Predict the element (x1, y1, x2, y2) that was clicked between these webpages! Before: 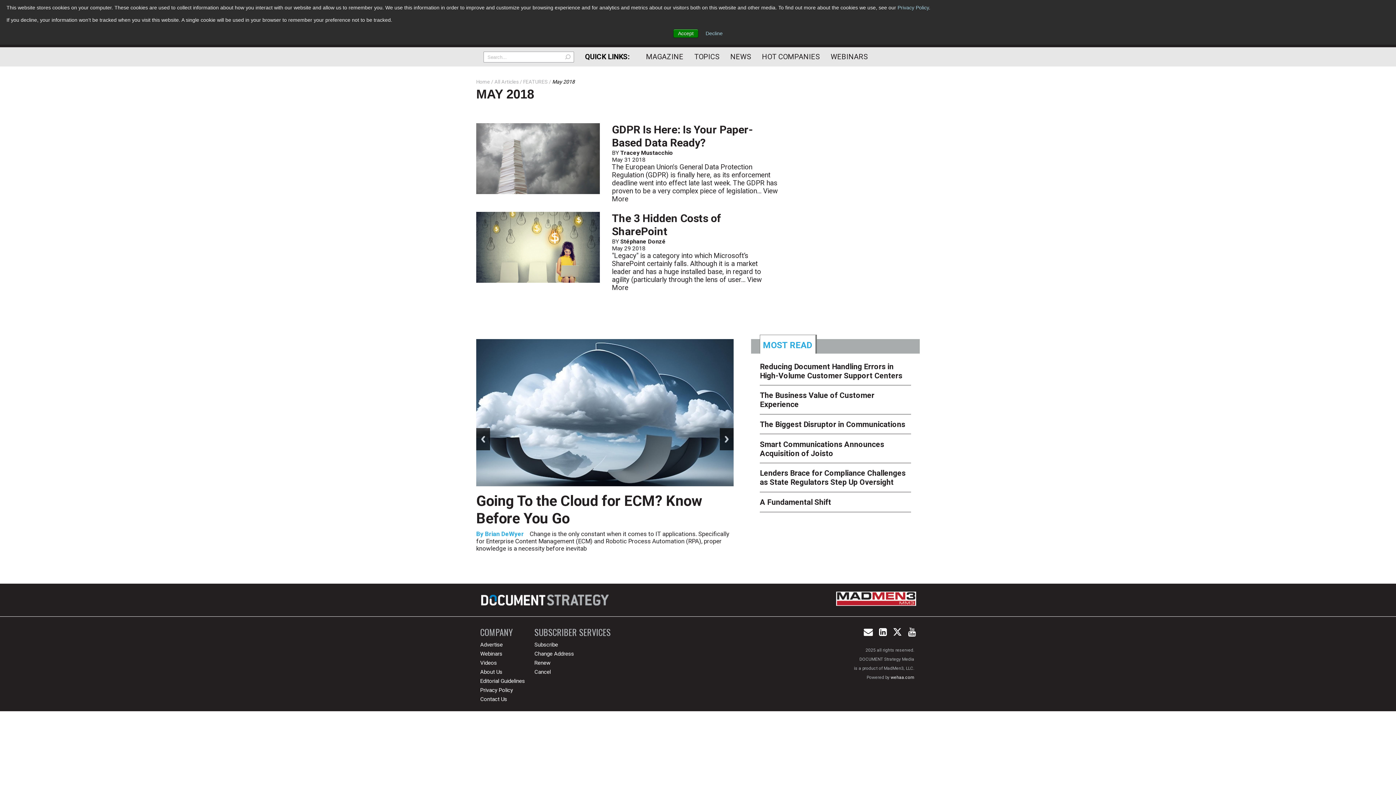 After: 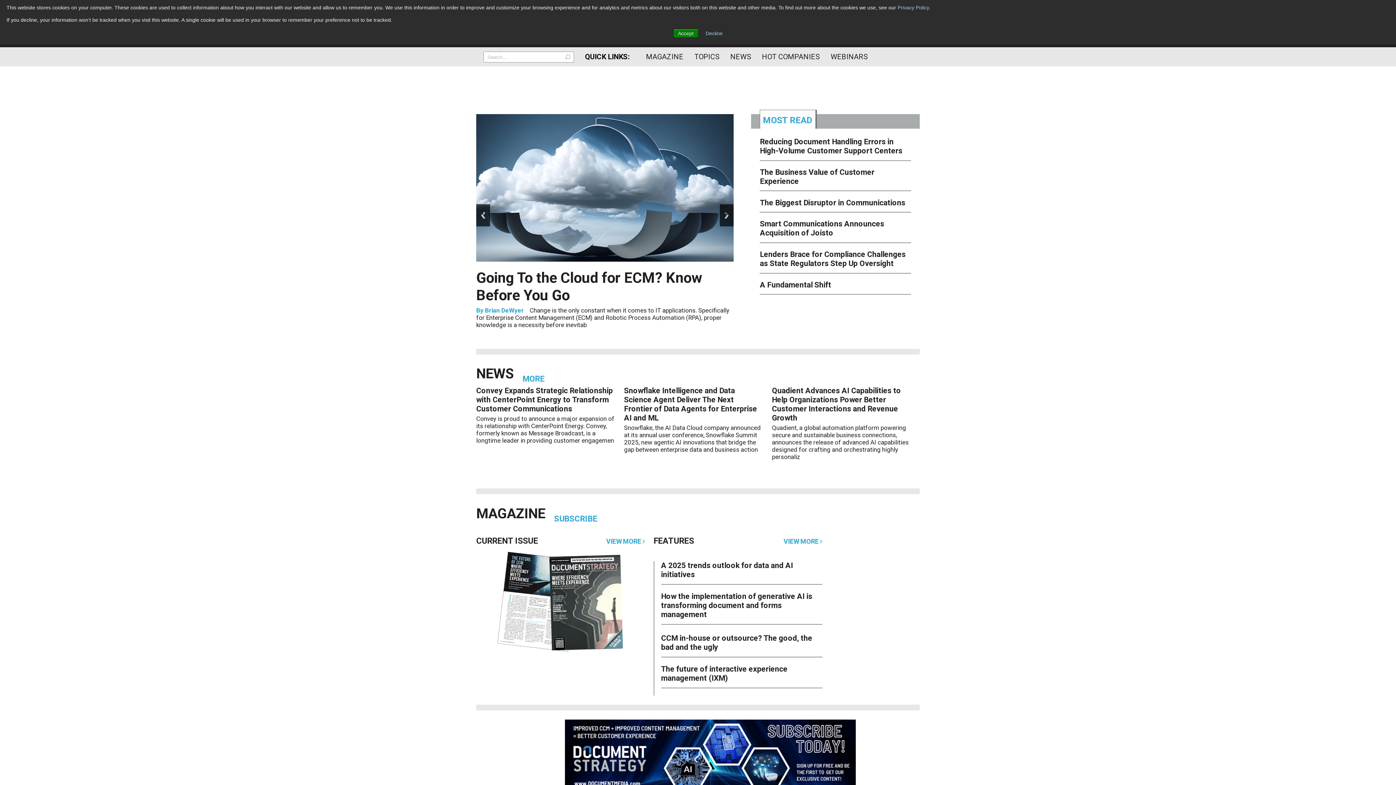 Action: label: Home  bbox: (476, 78, 493, 84)